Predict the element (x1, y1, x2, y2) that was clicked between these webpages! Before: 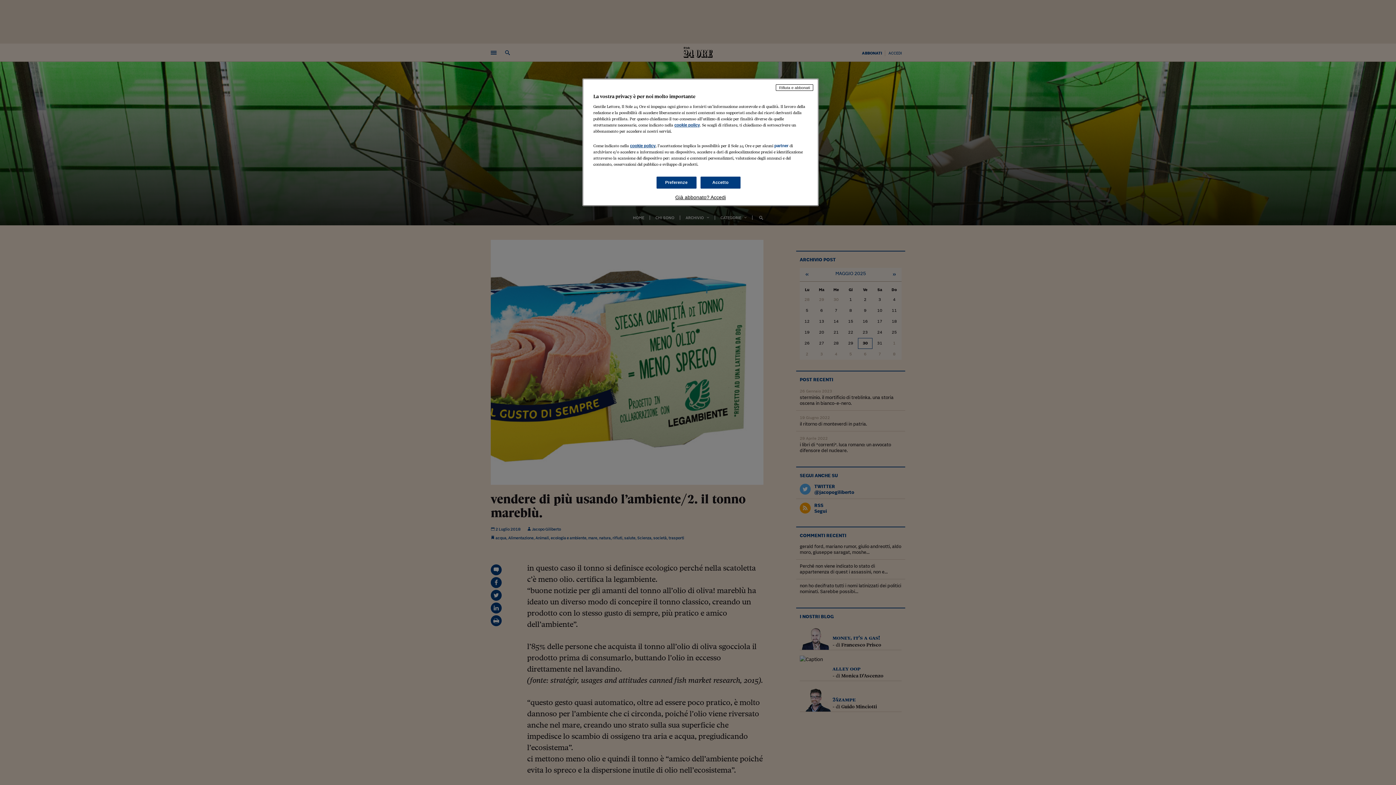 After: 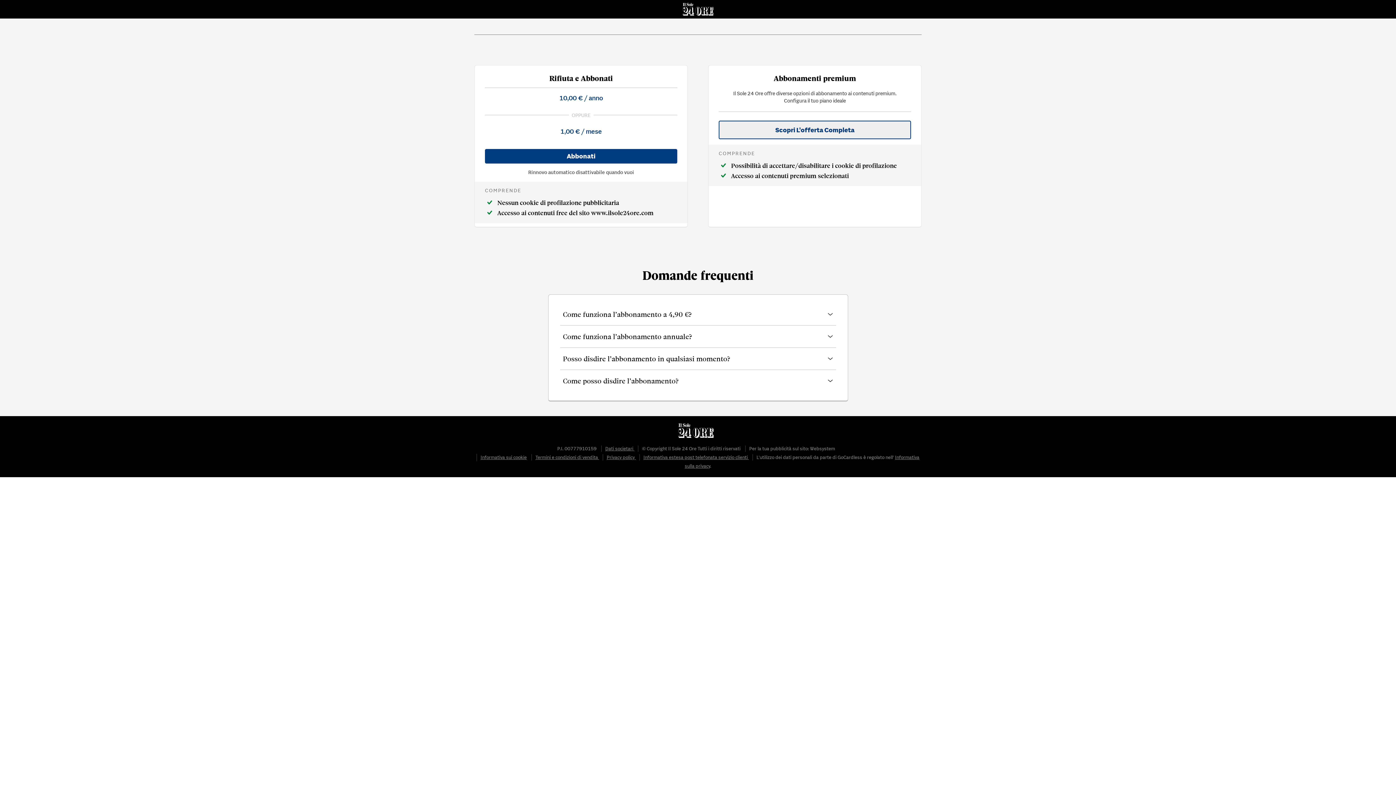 Action: label: Rifiuta e abbonati bbox: (776, 84, 813, 90)